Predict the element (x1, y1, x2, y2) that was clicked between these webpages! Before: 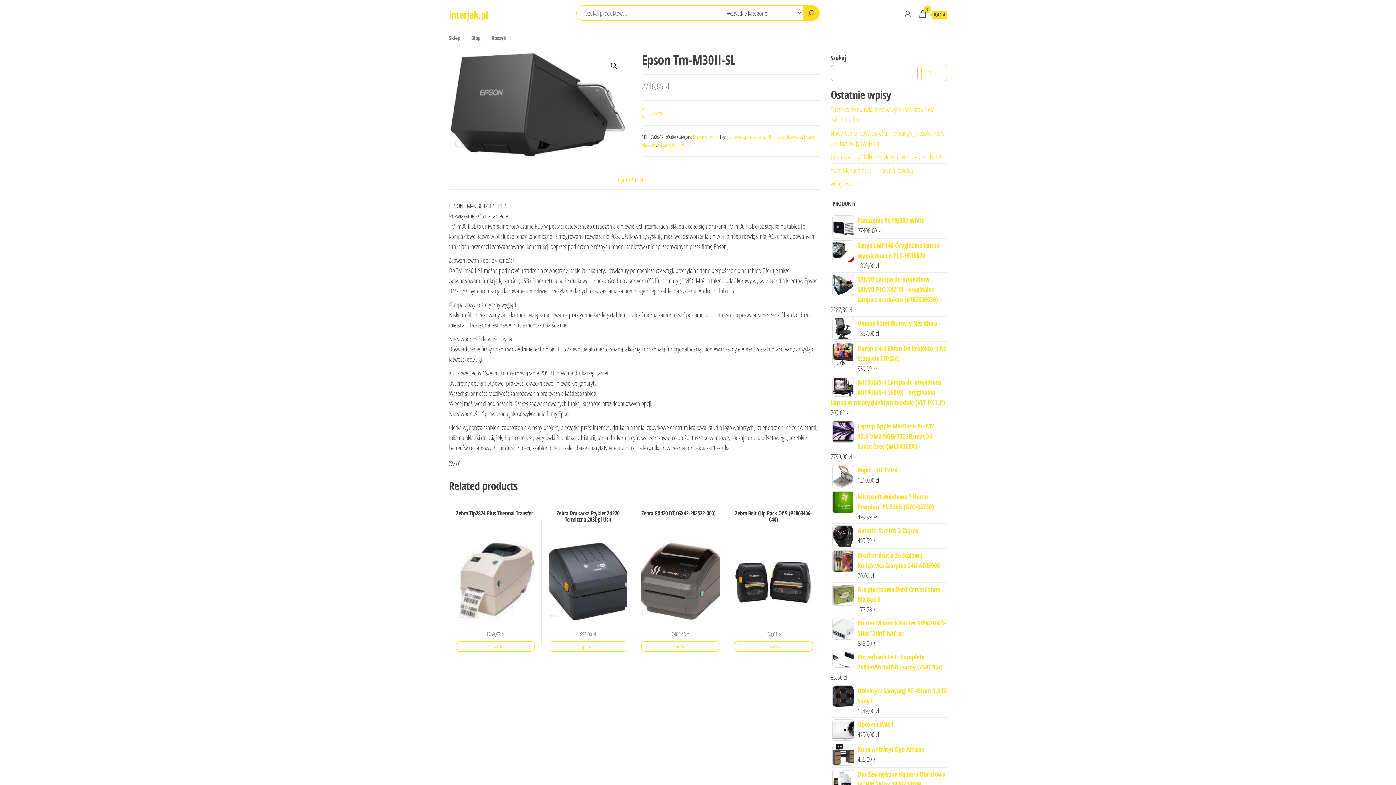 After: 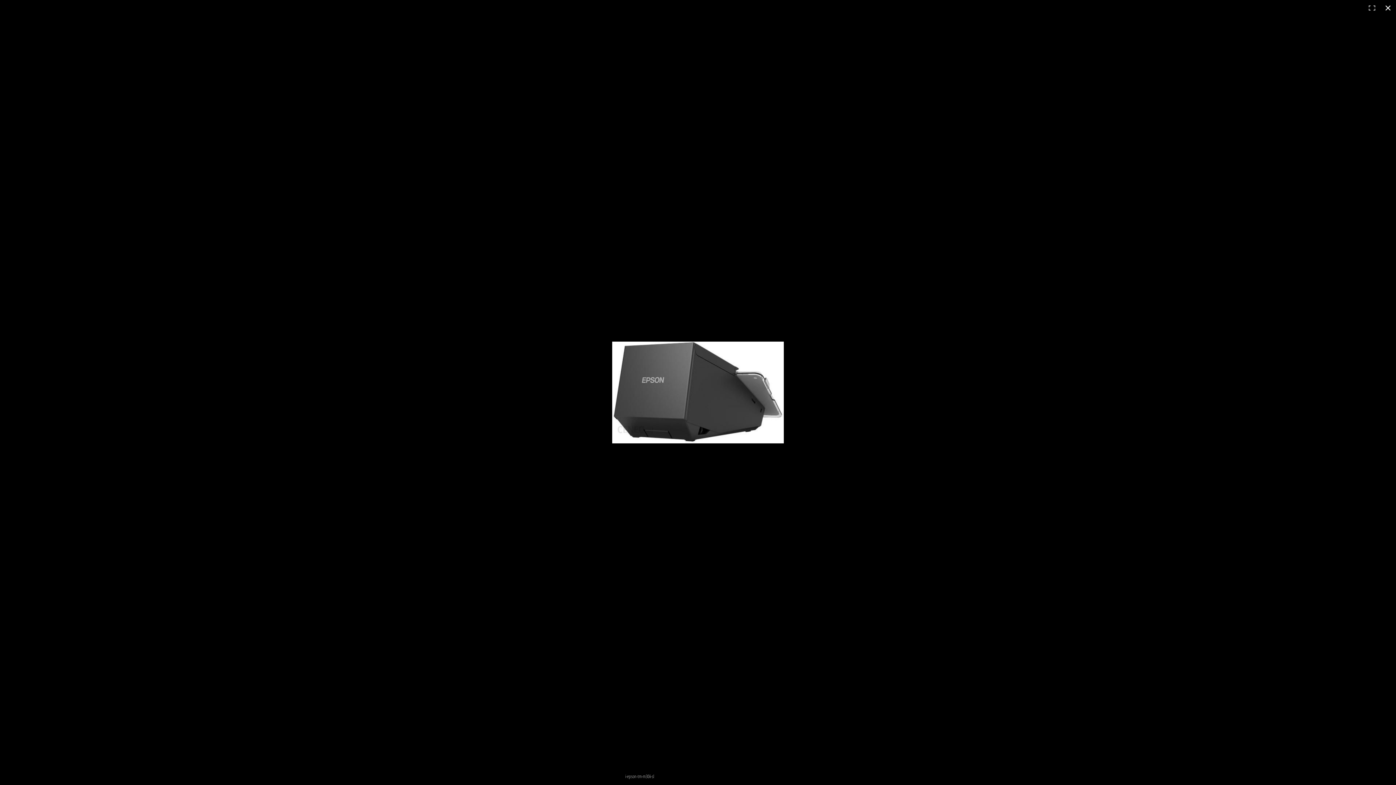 Action: bbox: (449, 52, 627, 158)